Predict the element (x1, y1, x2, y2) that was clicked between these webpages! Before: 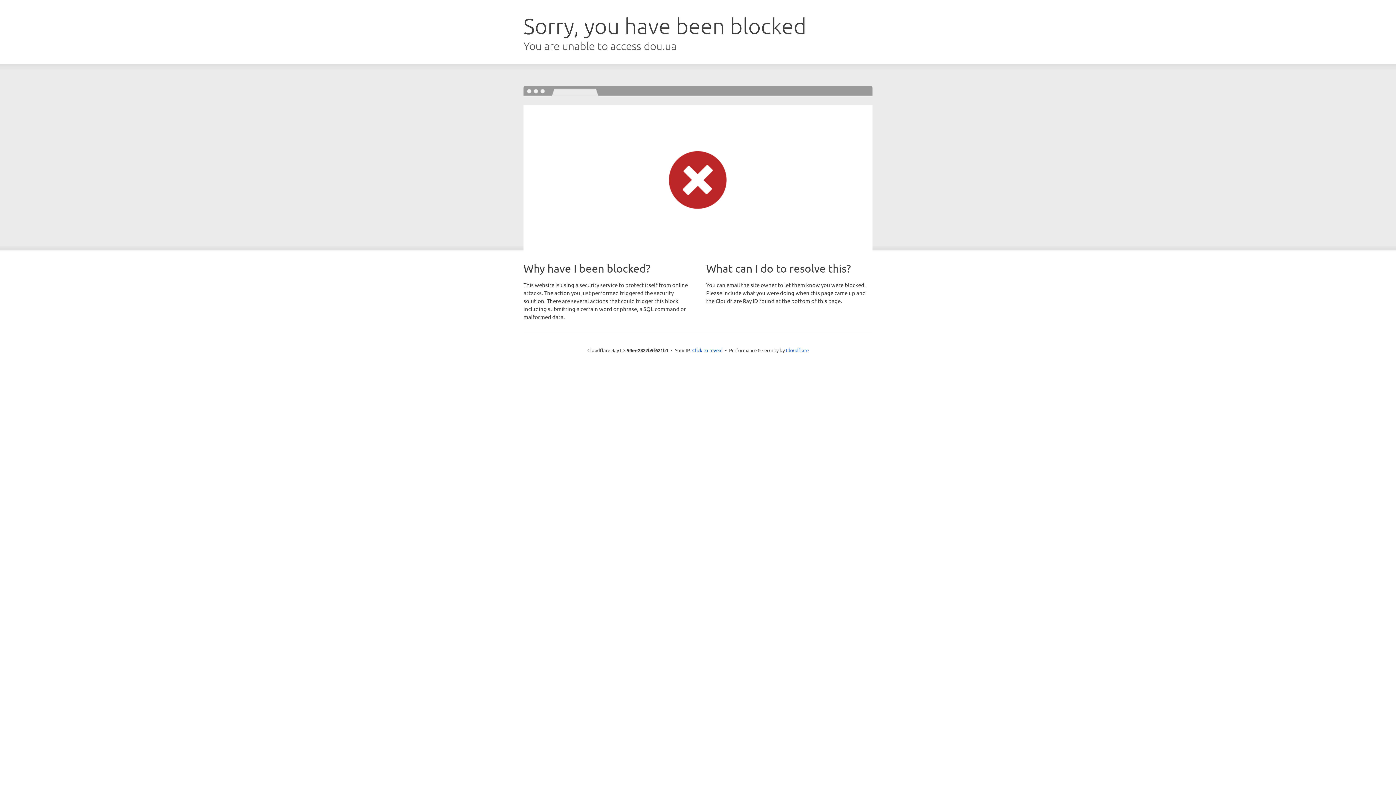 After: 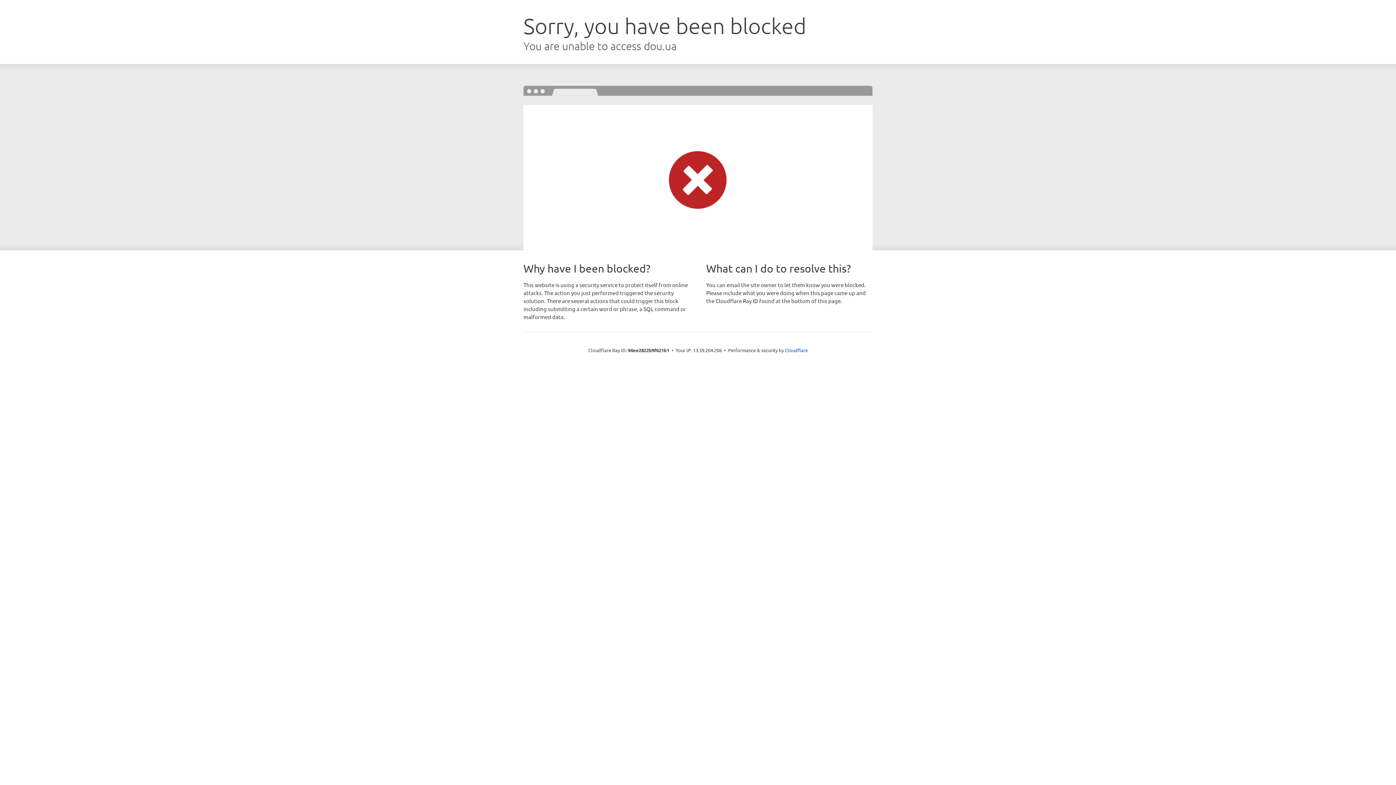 Action: label: Click to reveal bbox: (692, 346, 722, 353)